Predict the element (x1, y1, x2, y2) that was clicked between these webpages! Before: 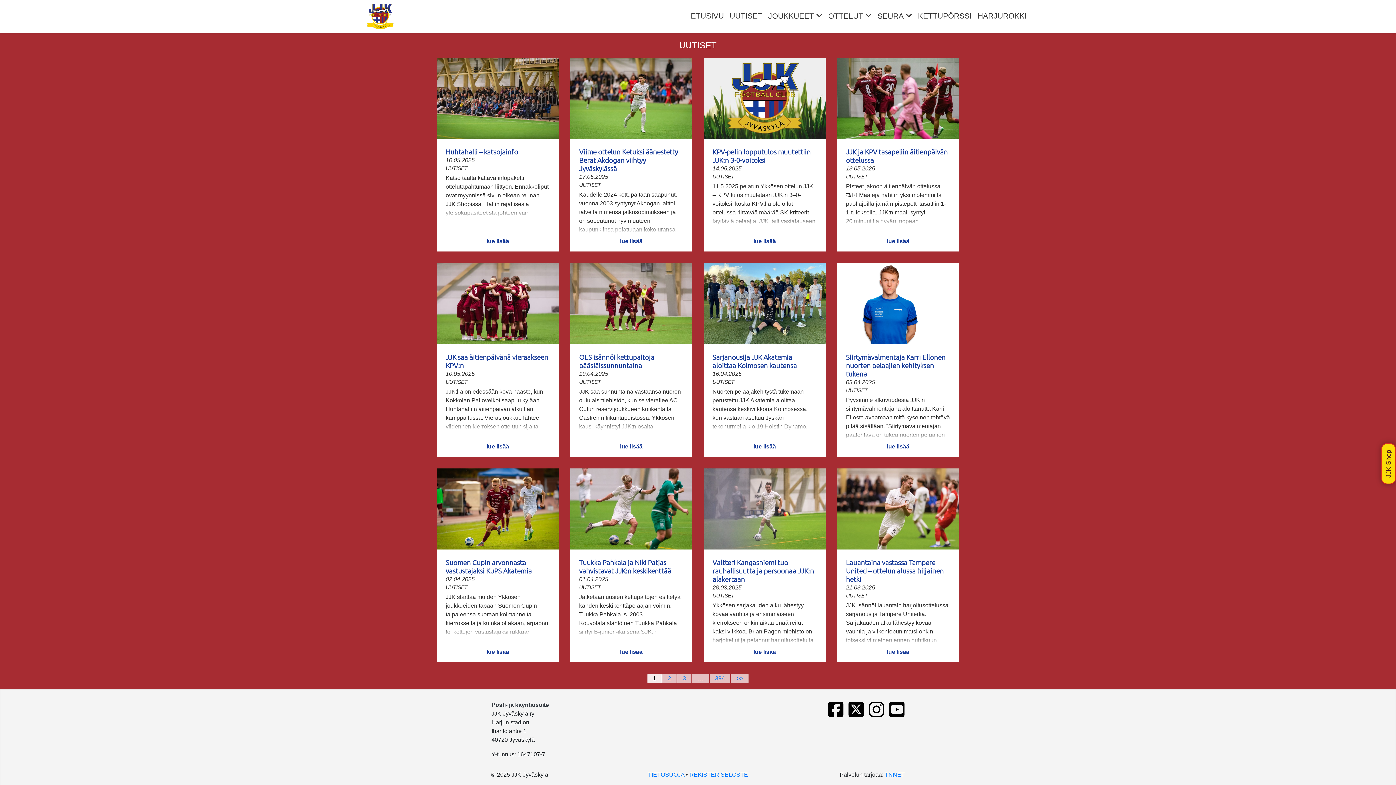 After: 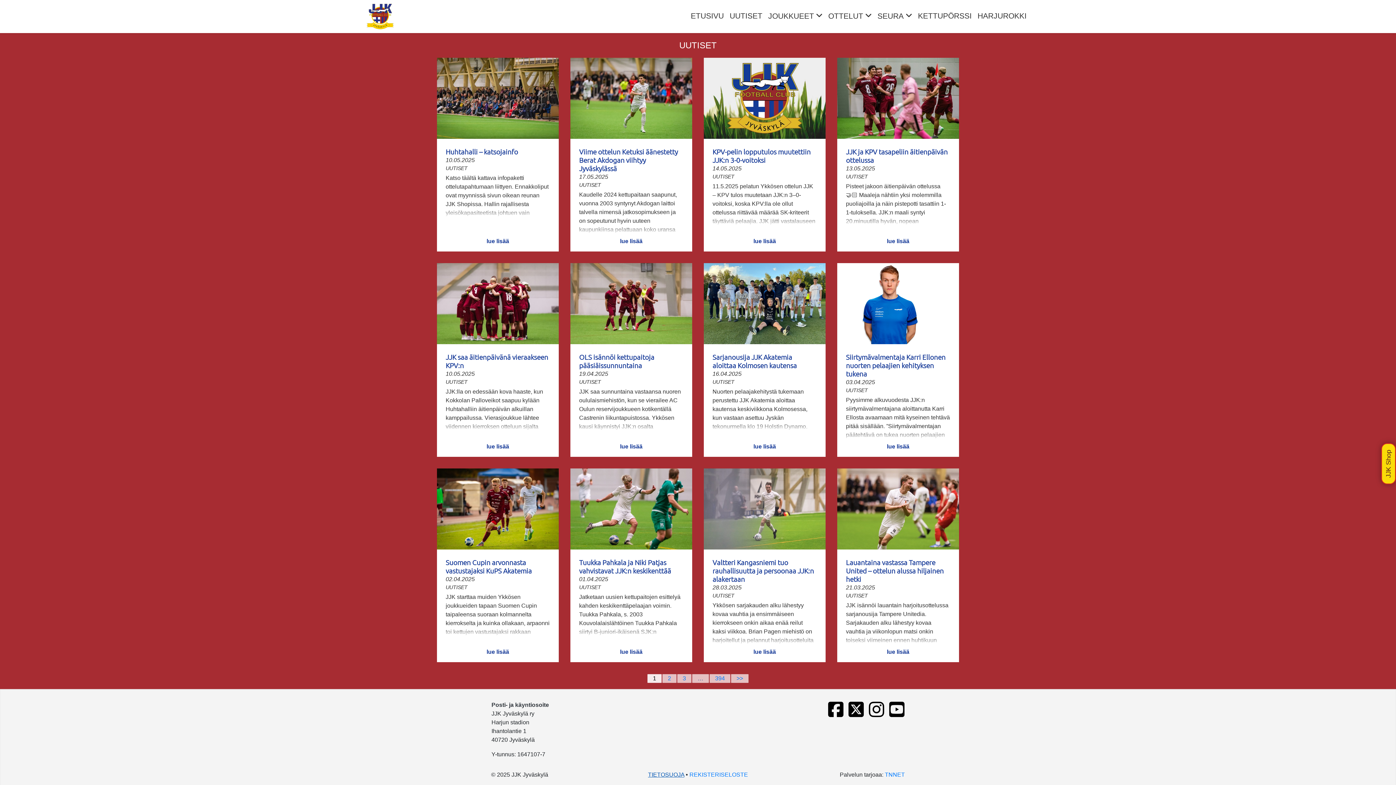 Action: label: TIETOSUOJA bbox: (648, 772, 684, 778)